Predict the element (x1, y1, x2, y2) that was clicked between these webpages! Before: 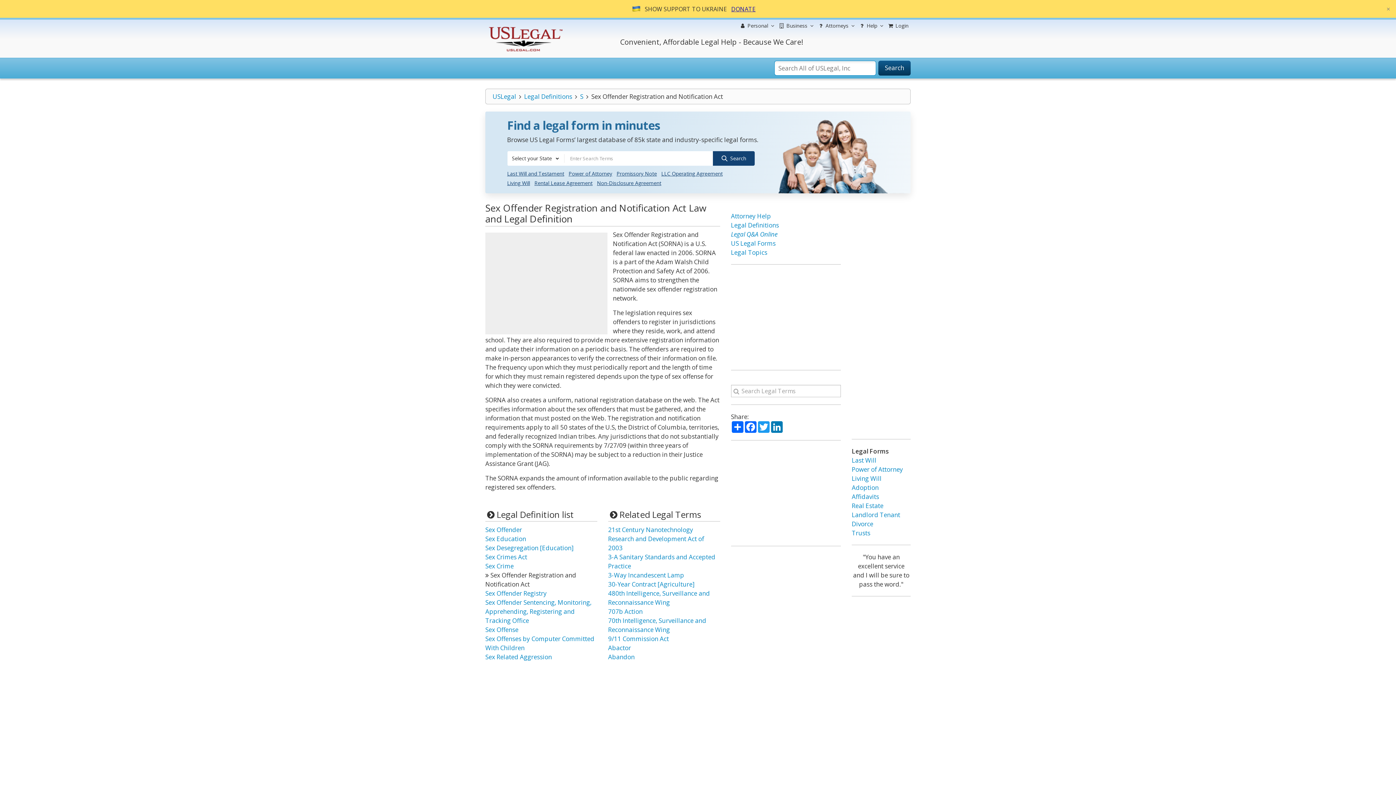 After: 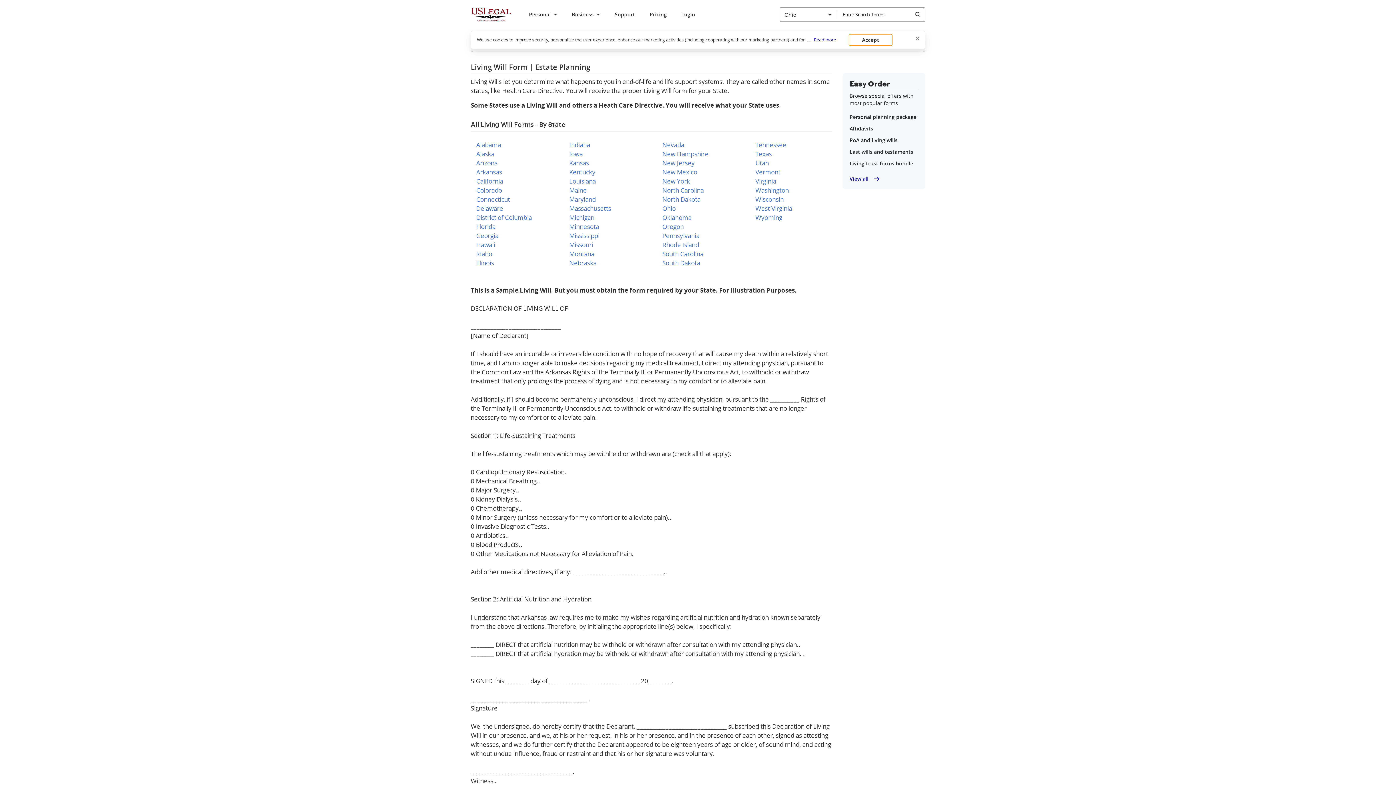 Action: label: Living Will bbox: (505, 178, 531, 187)